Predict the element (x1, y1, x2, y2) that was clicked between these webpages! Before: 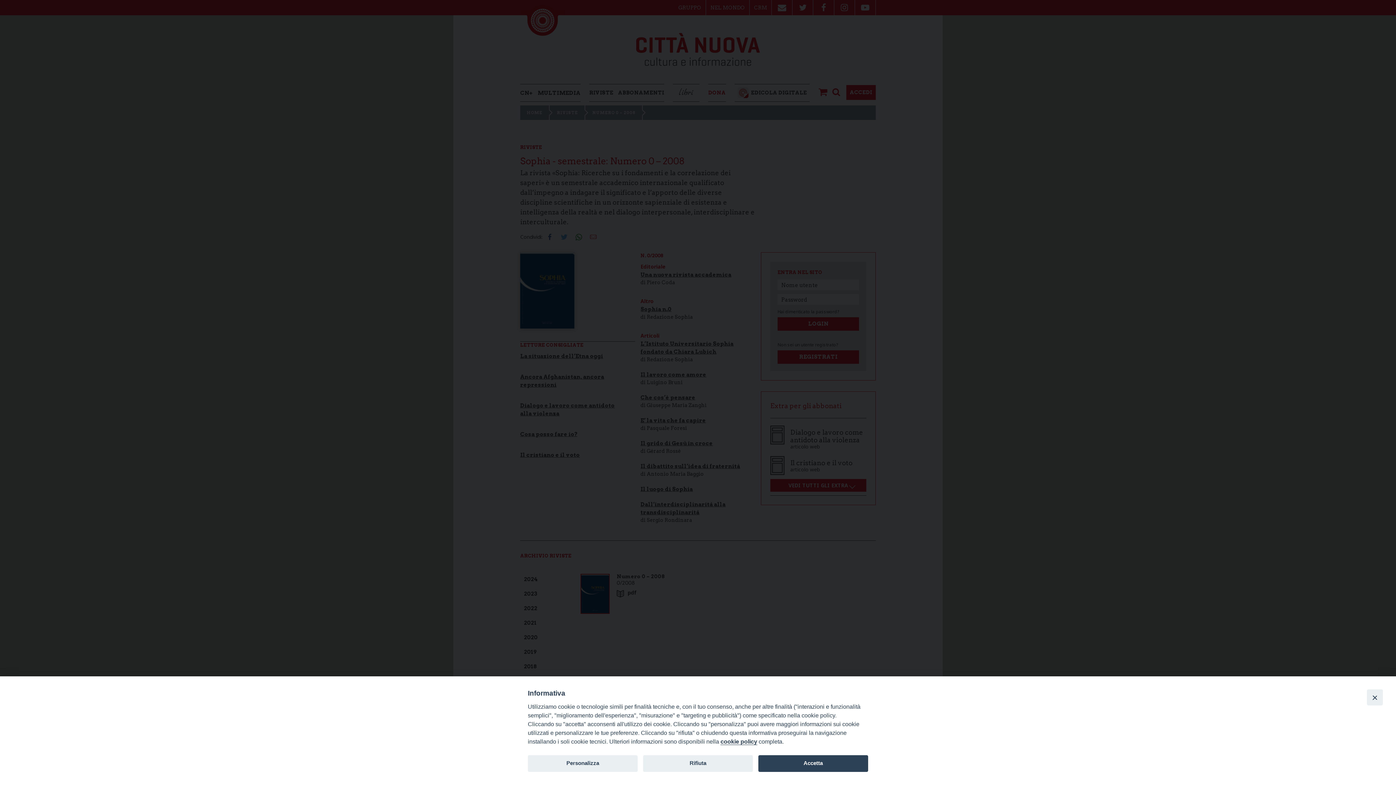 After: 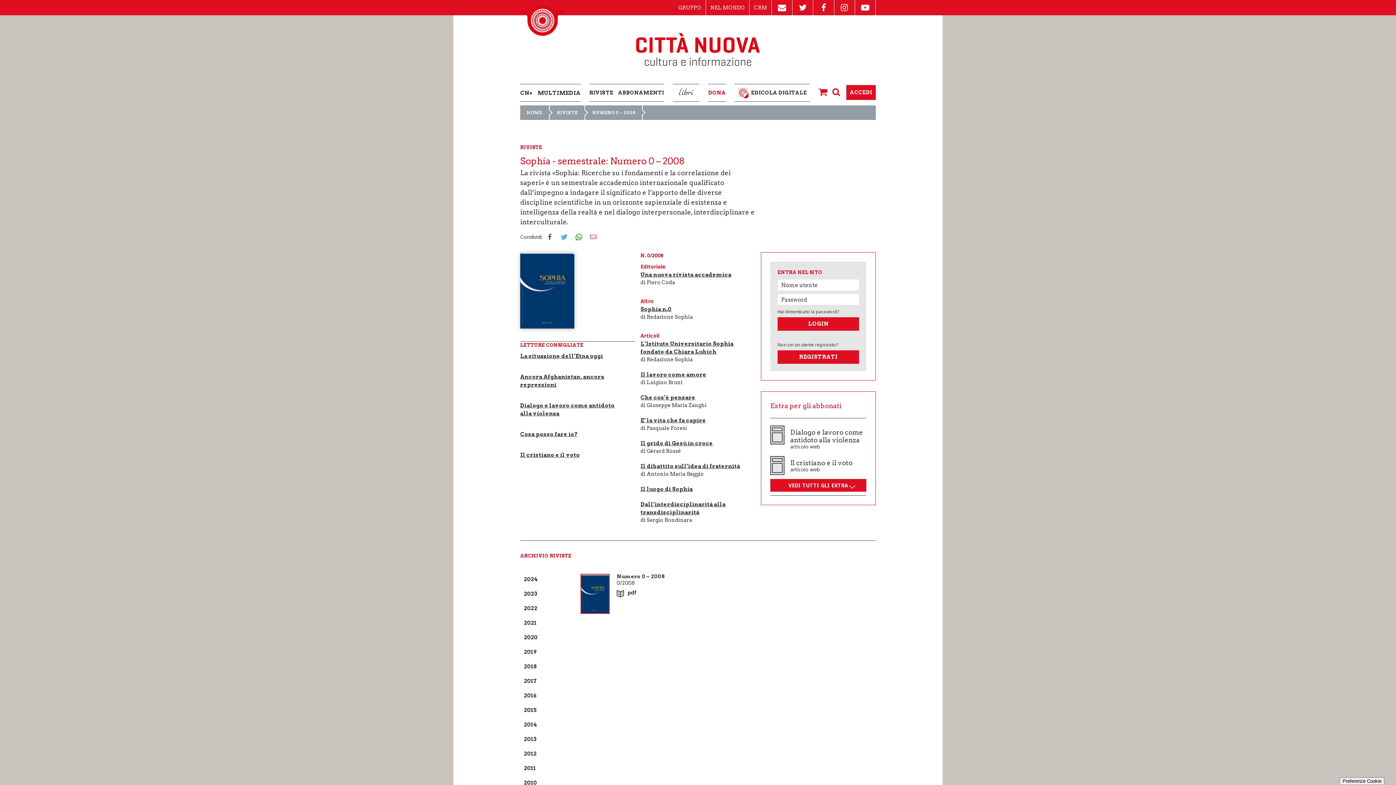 Action: label: Close bbox: (1367, 689, 1383, 705)